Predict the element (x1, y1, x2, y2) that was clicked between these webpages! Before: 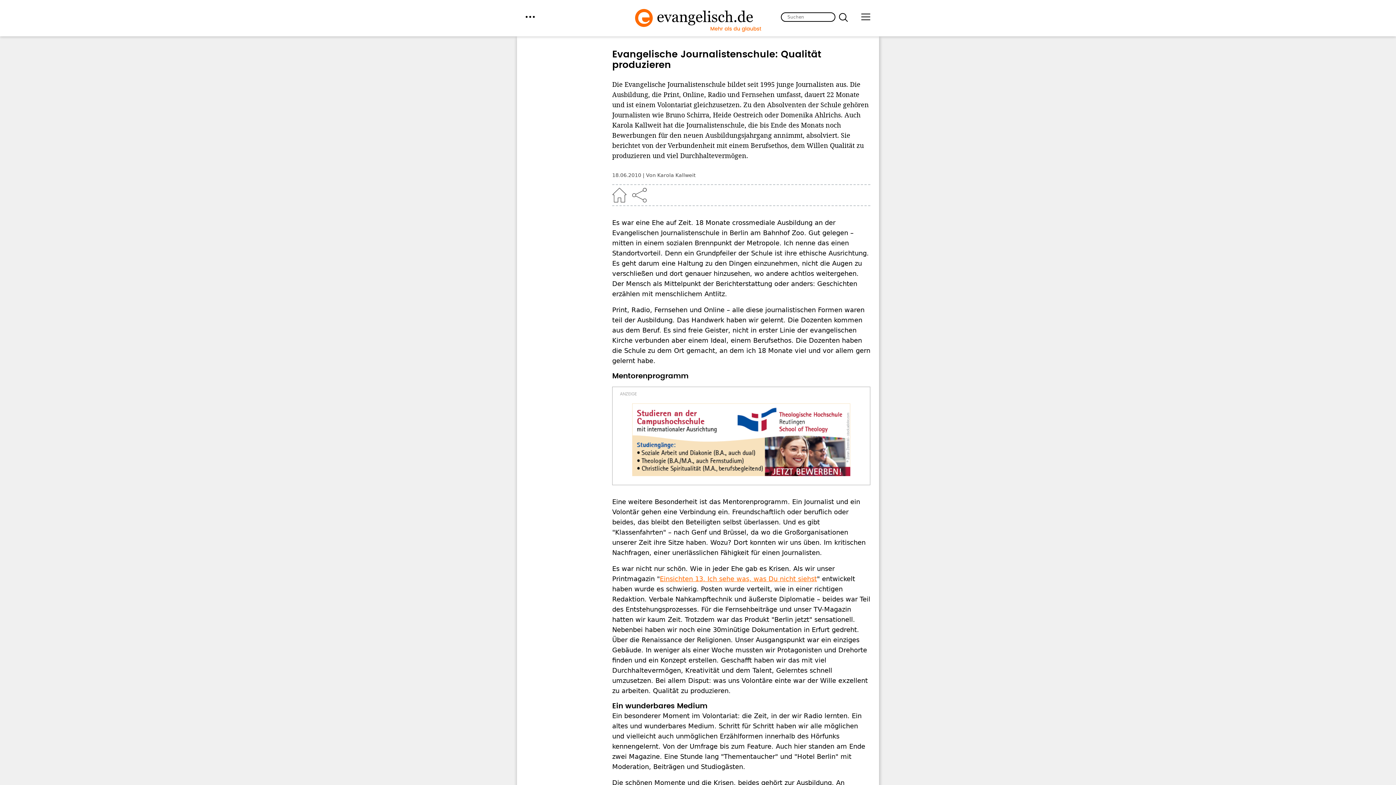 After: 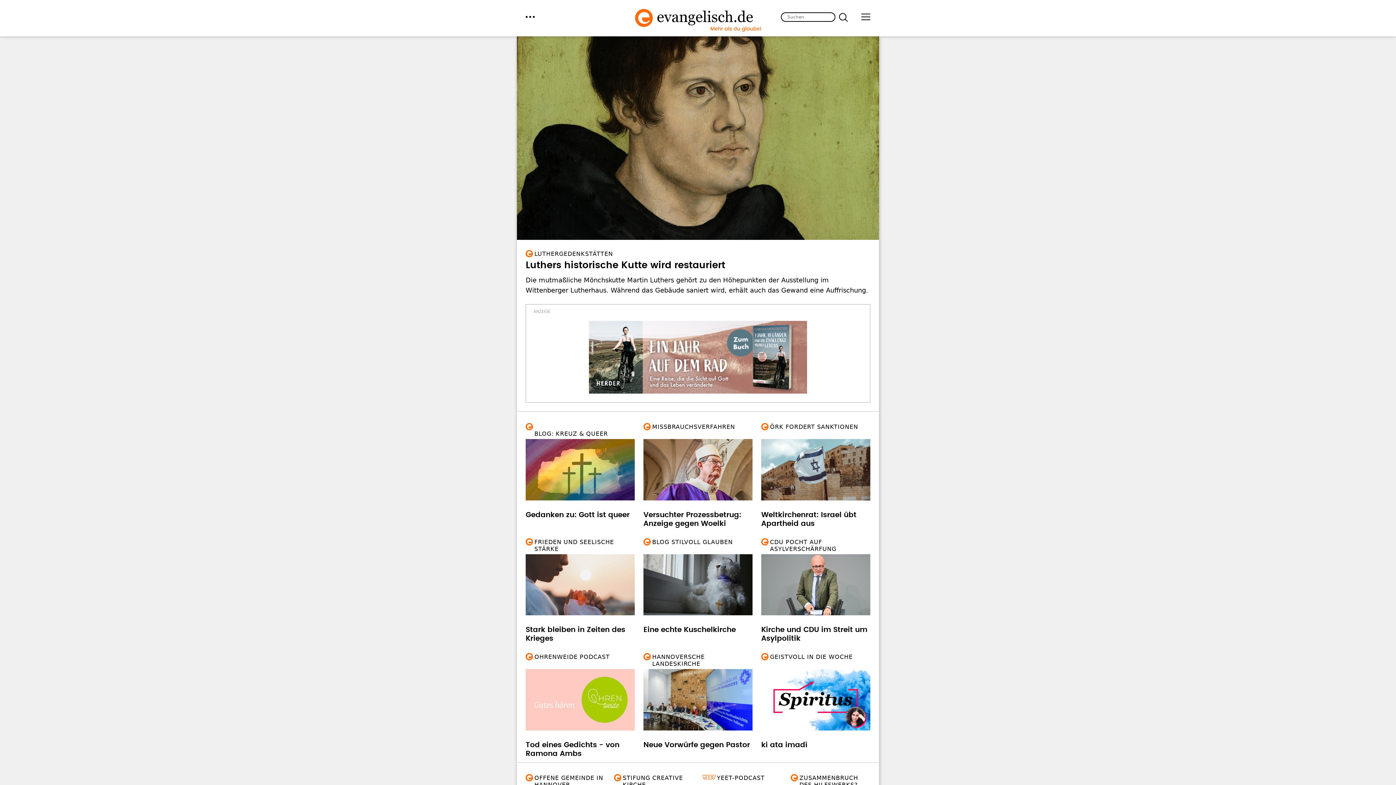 Action: label: Home bbox: (612, 188, 626, 202)